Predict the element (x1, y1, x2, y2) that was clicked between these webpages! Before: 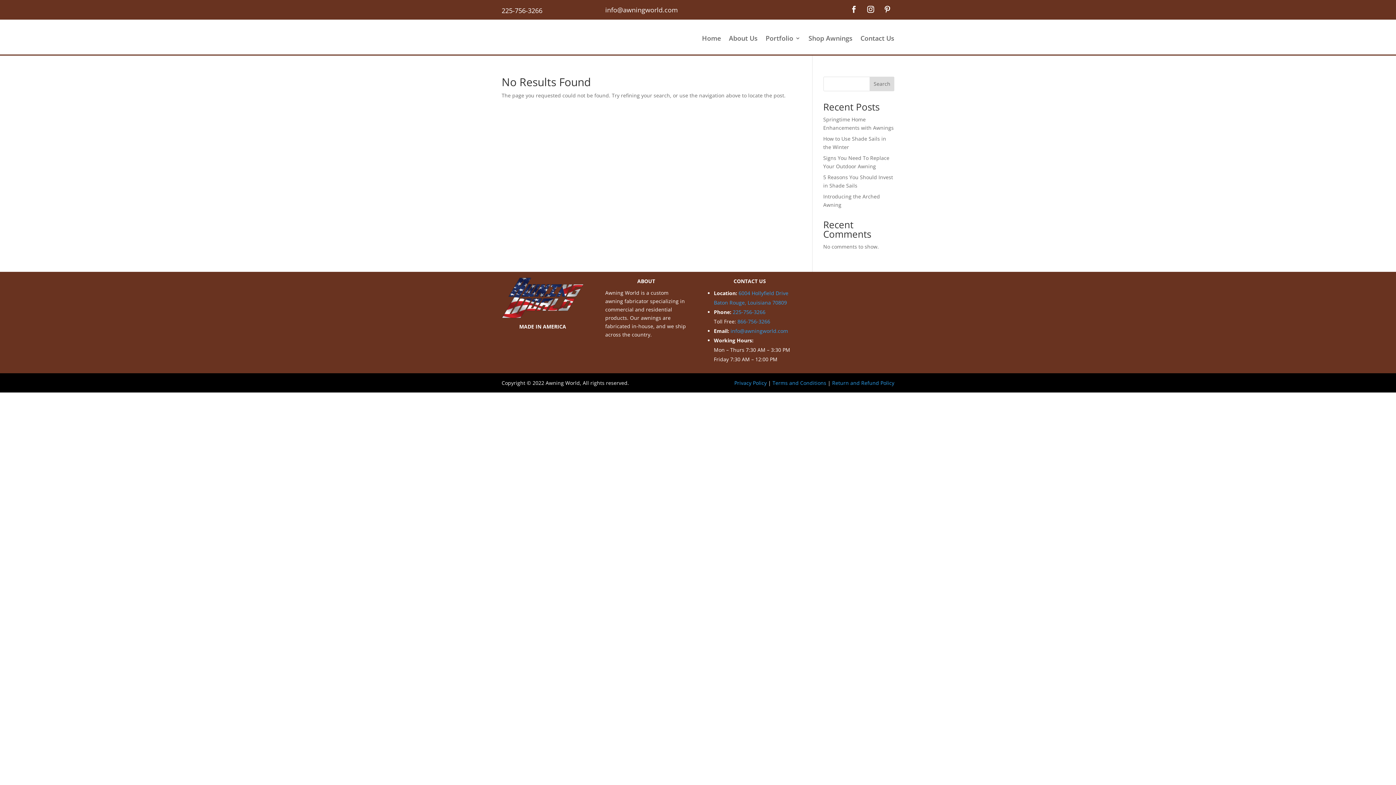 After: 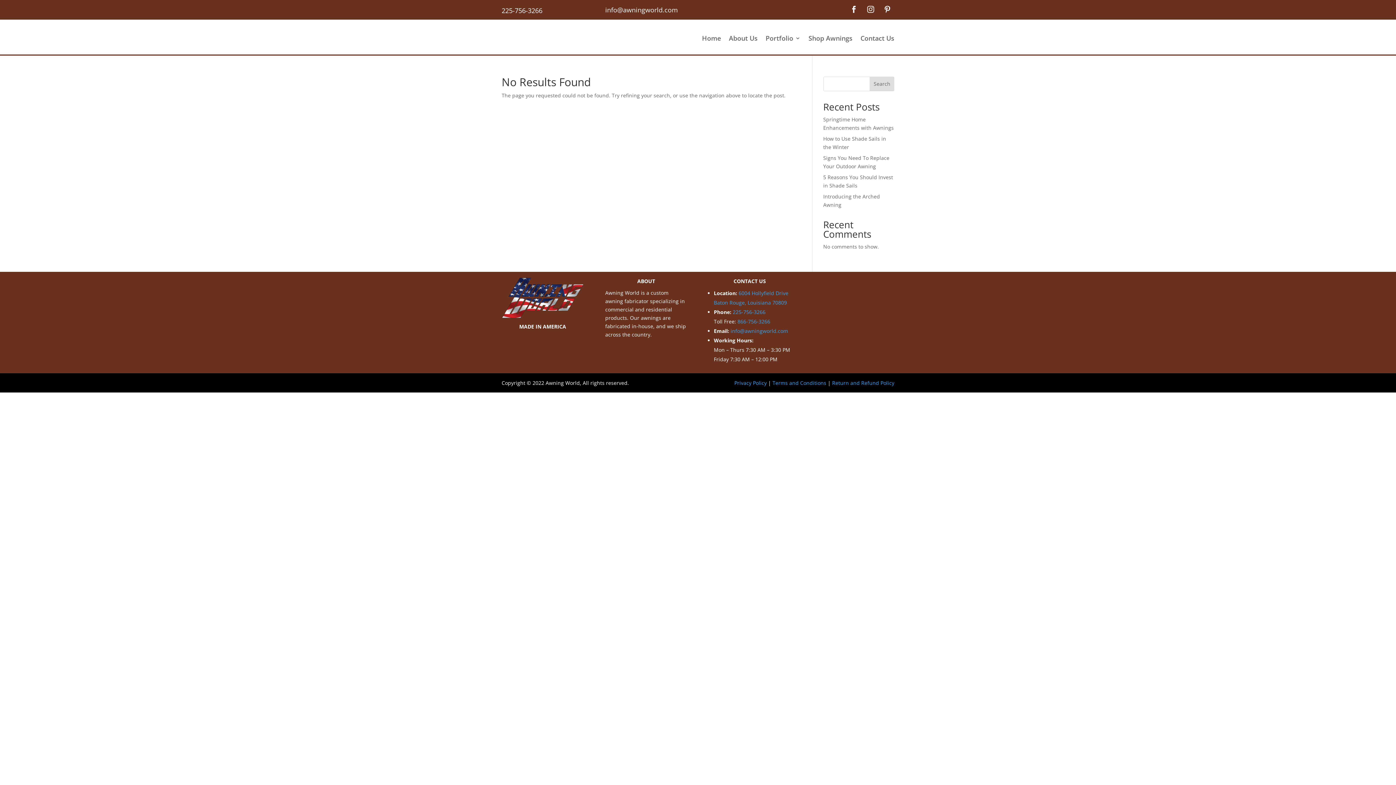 Action: bbox: (863, 2, 877, 16)